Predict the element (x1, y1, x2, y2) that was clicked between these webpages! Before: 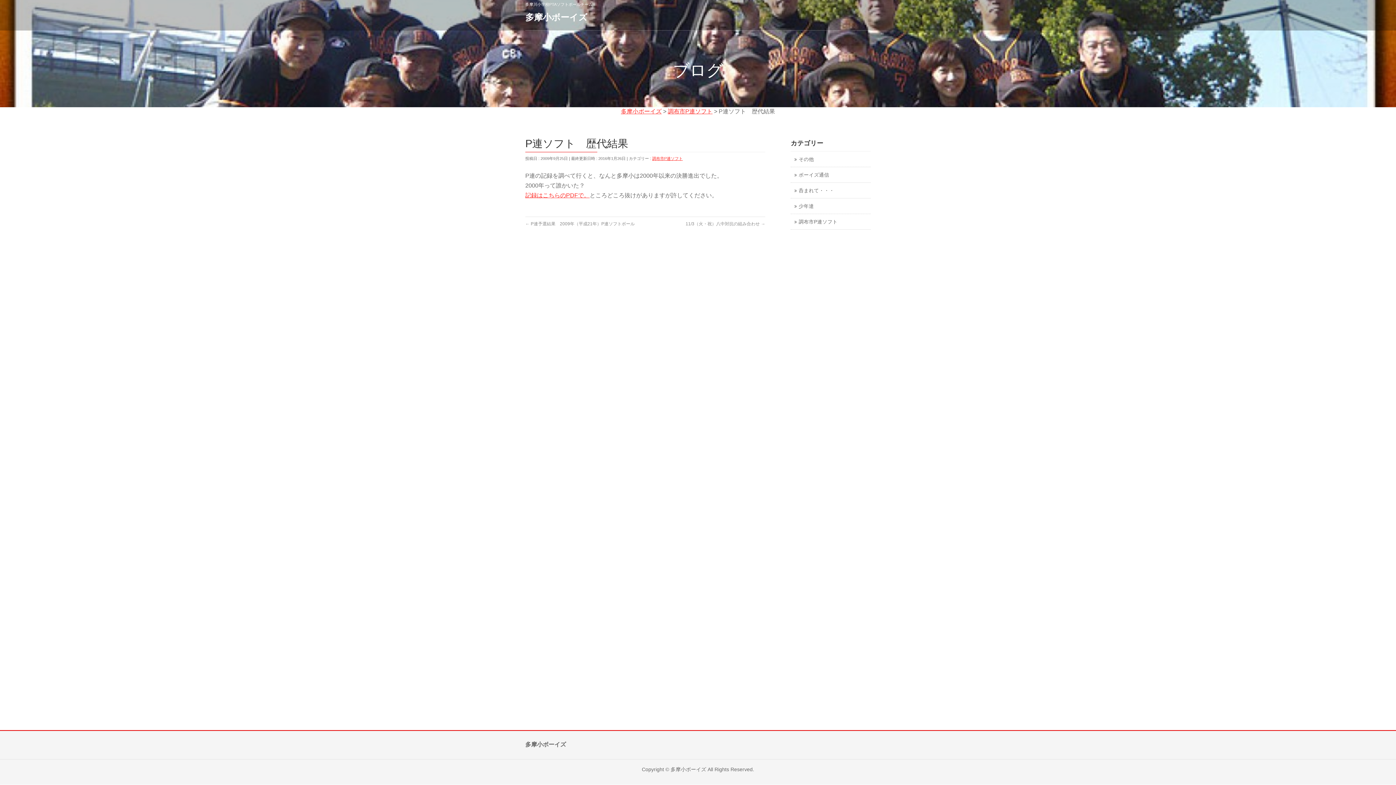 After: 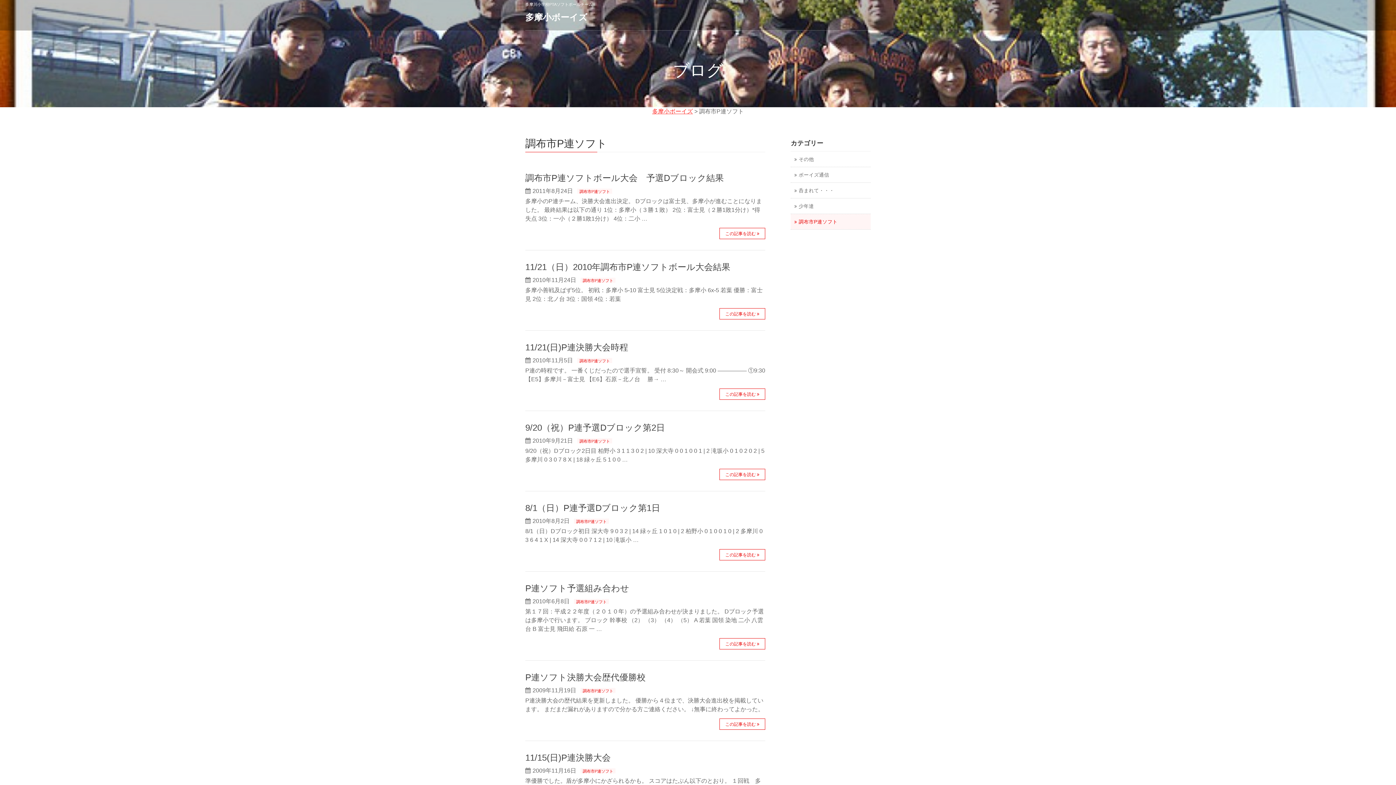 Action: label: 調布市P連ソフト bbox: (790, 214, 878, 229)